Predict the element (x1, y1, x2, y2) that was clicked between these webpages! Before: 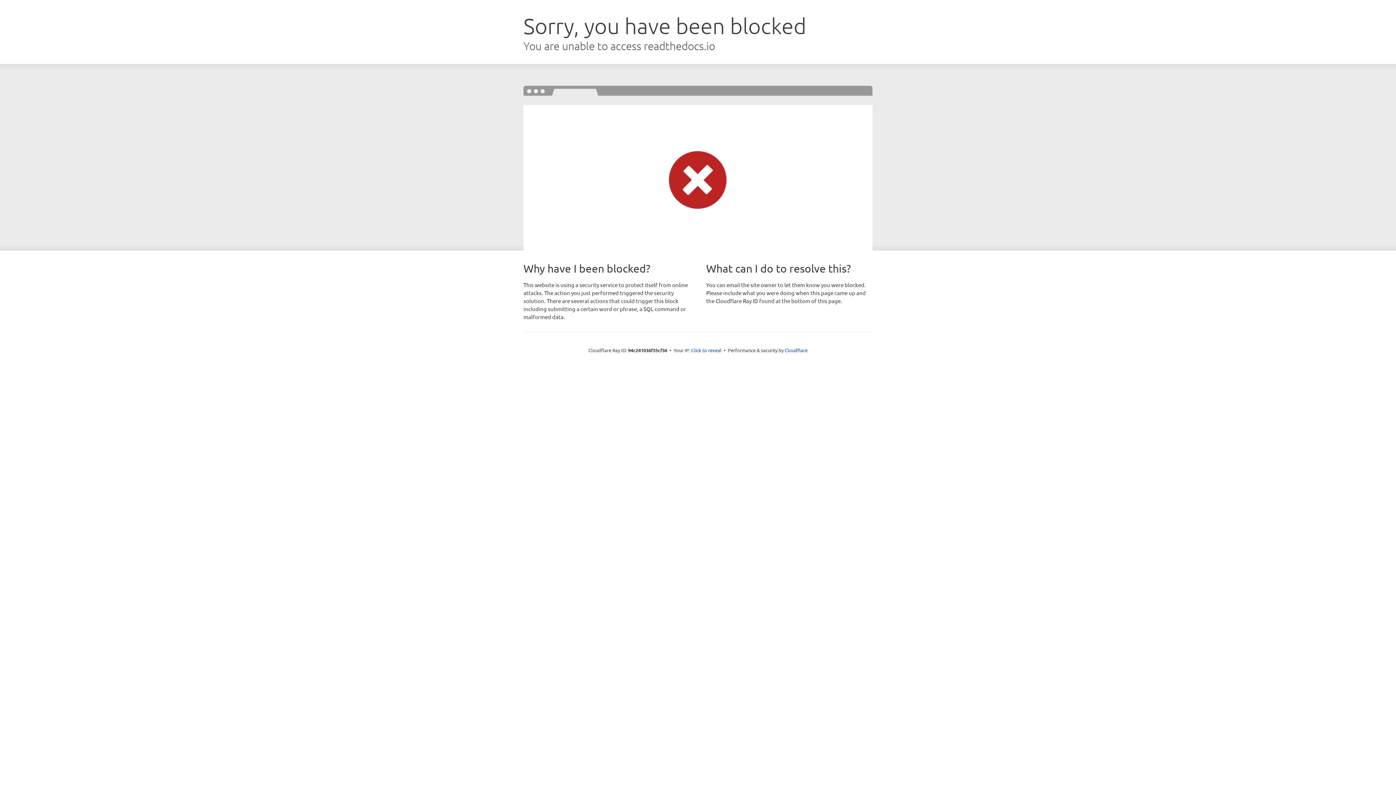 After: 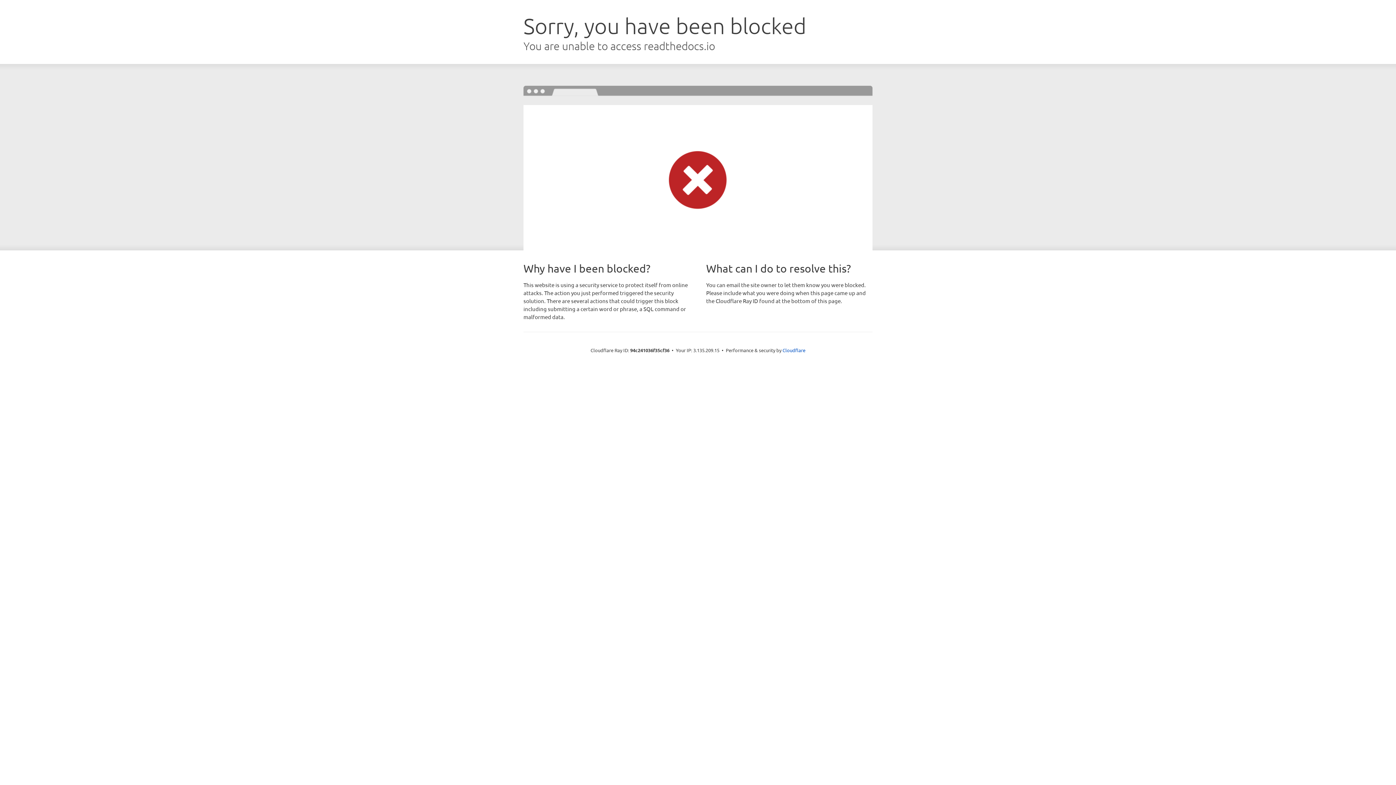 Action: bbox: (691, 346, 721, 353) label: Click to reveal